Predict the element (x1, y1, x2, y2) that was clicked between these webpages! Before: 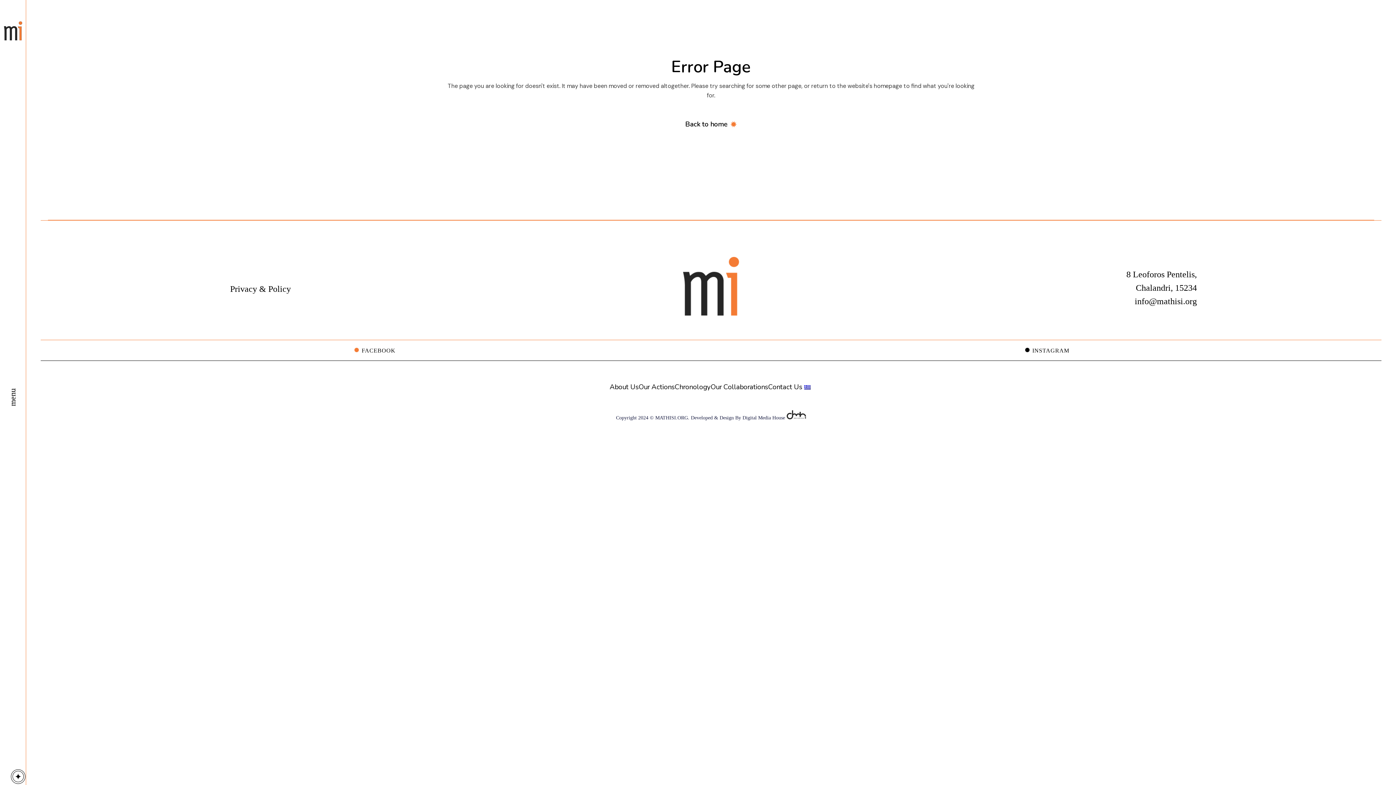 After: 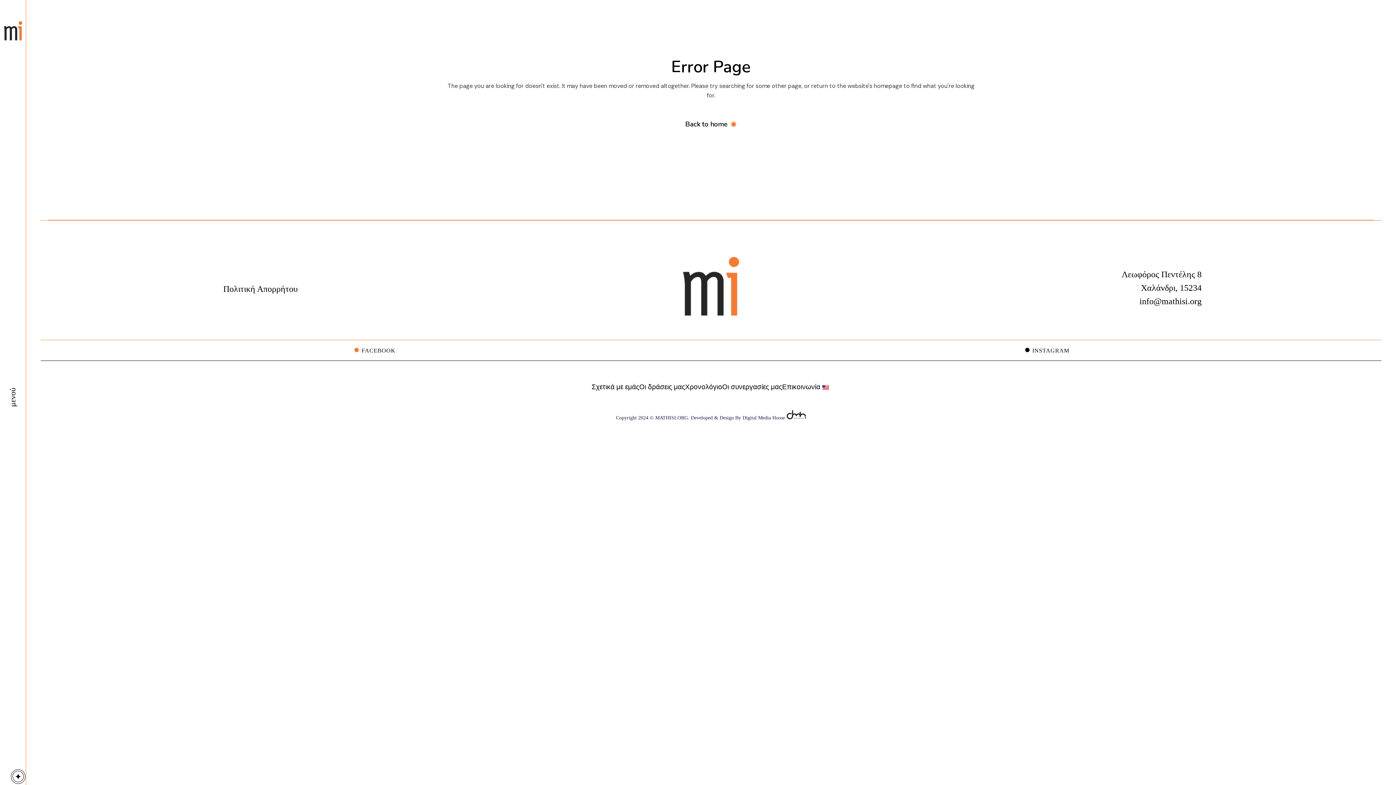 Action: bbox: (802, 381, 812, 393)